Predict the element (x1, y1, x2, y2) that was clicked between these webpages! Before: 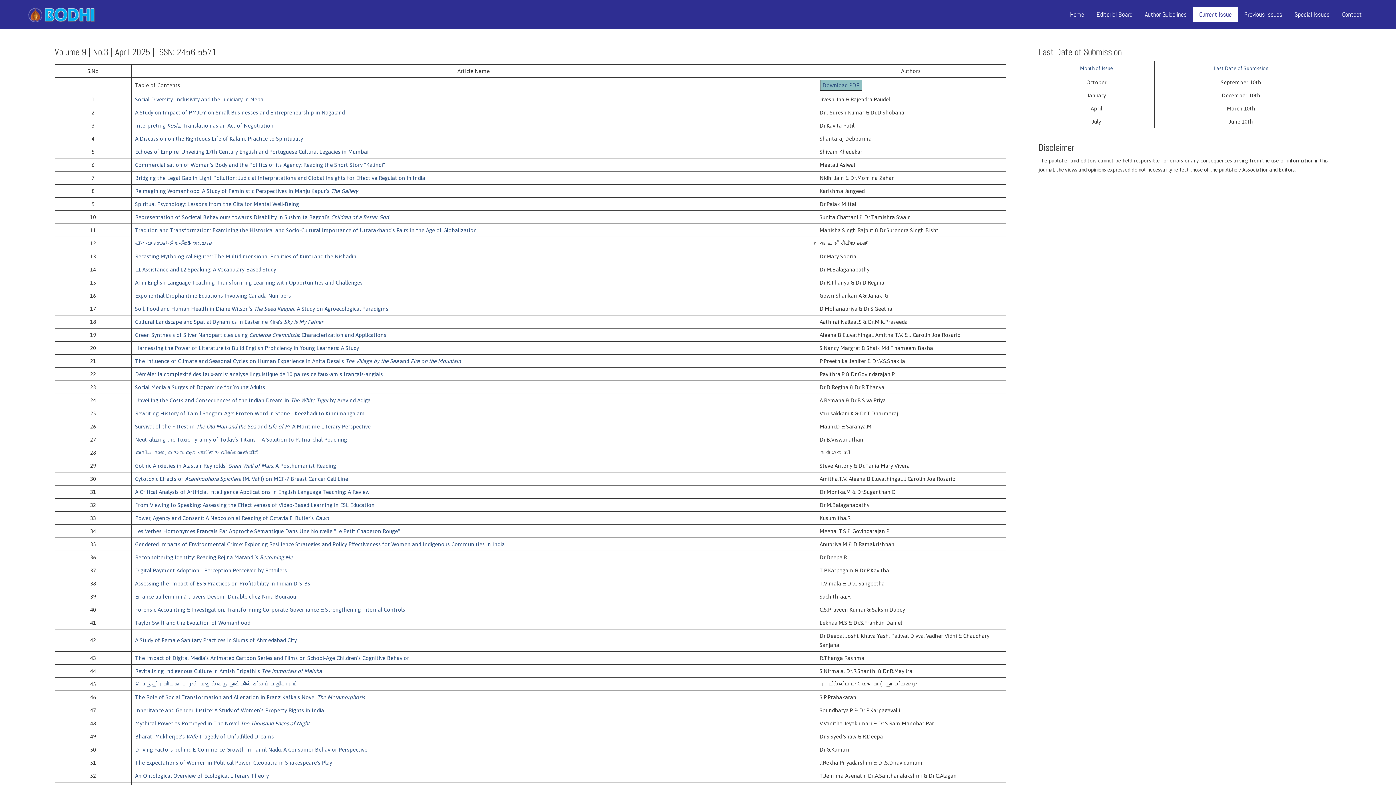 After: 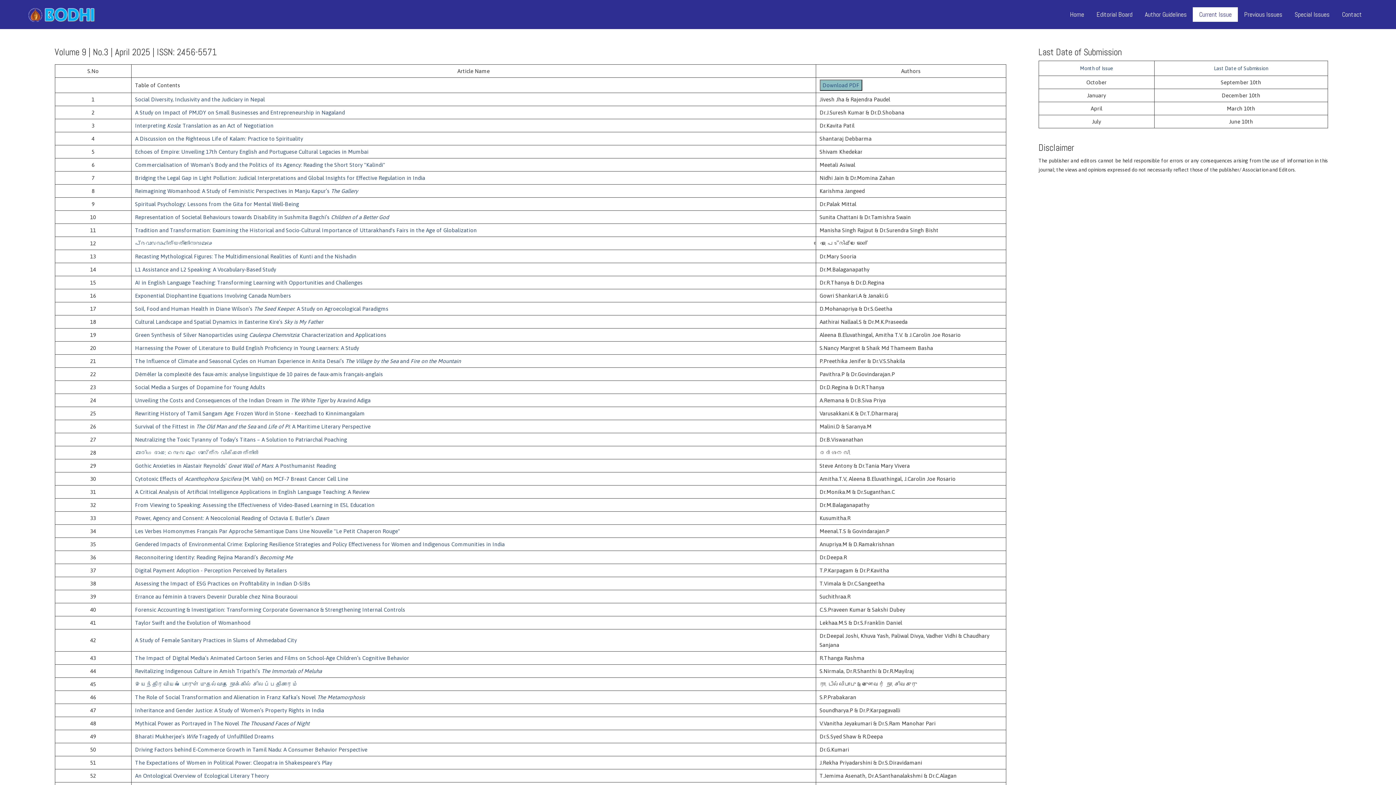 Action: bbox: (135, 318, 323, 325) label: Cultural Landscape and Spatial Dynamics in Easterine Kire’s Sky is My Father